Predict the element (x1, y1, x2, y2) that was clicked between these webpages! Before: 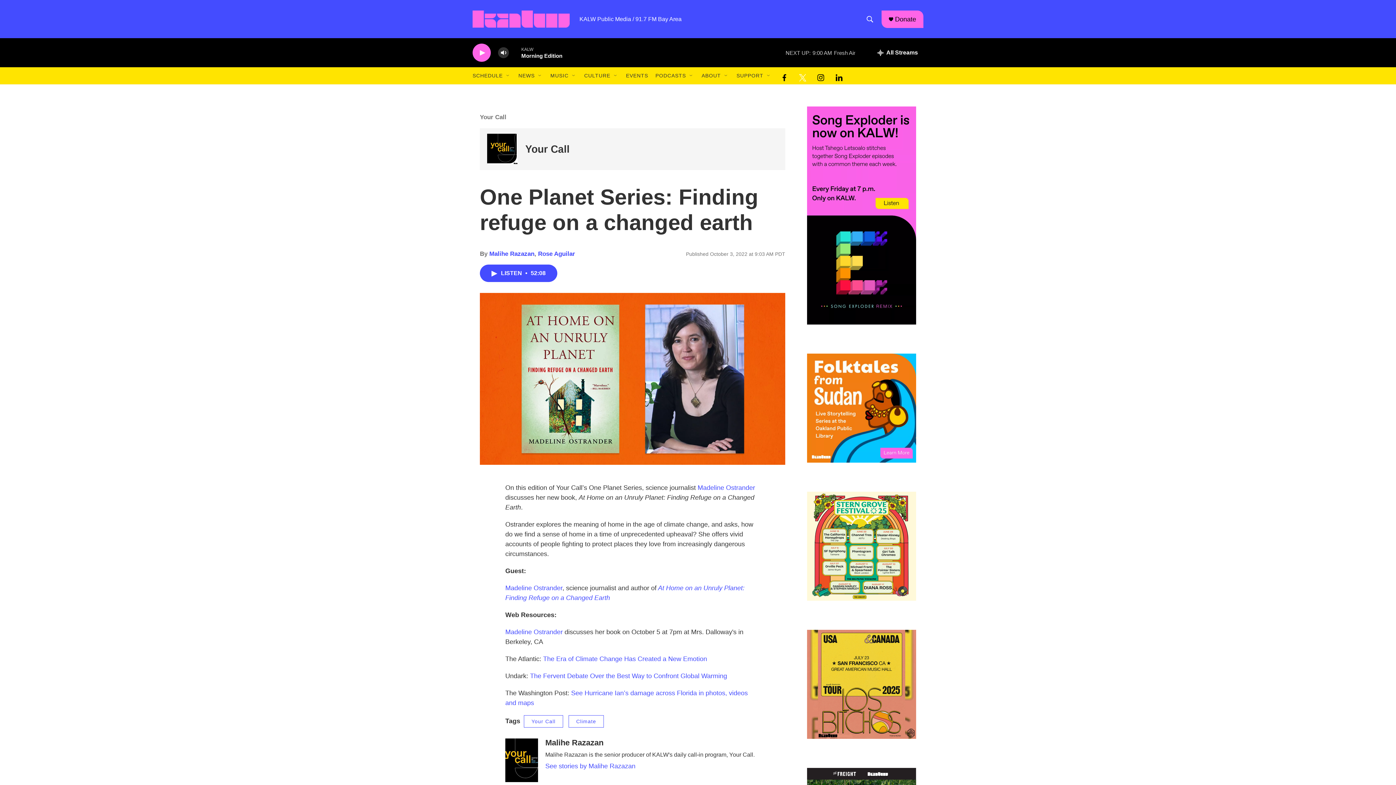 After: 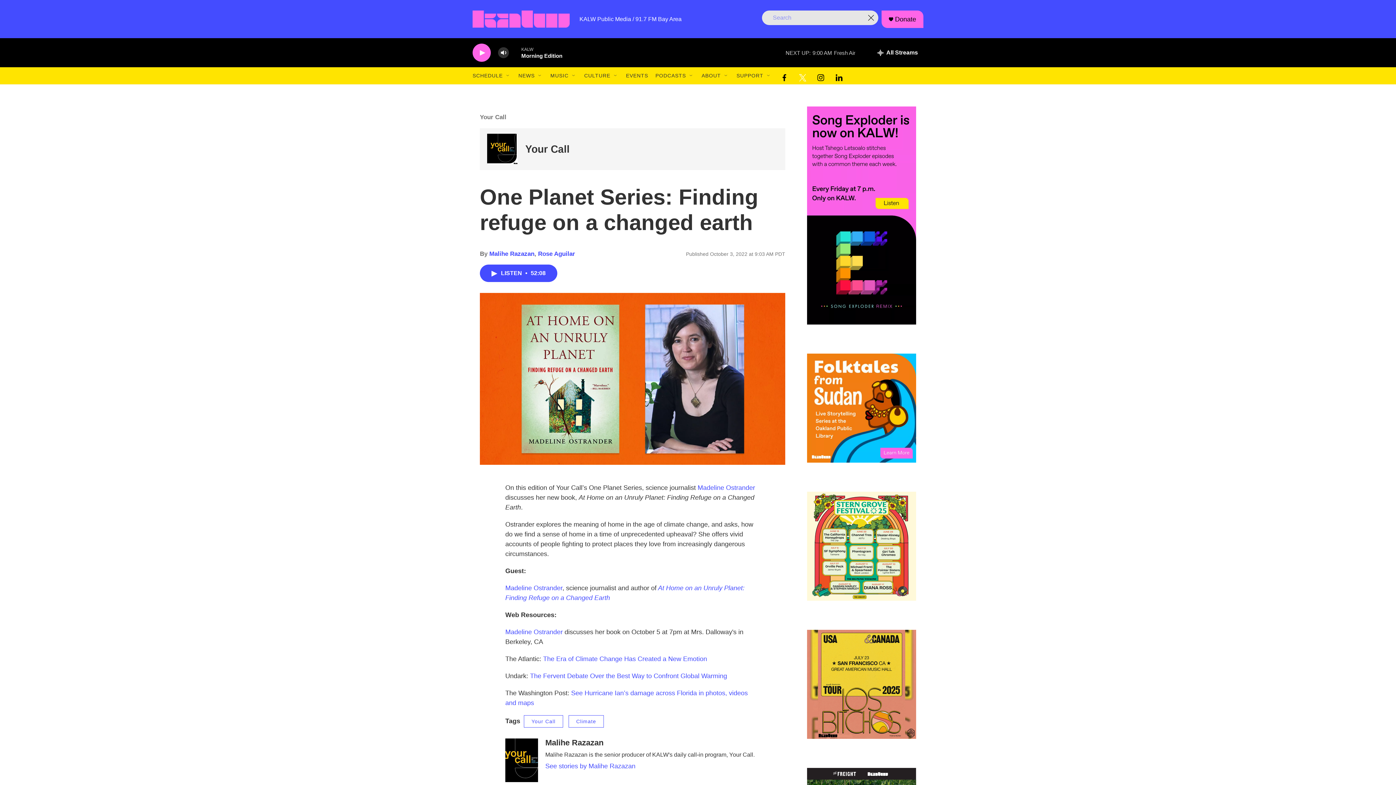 Action: label: header-search-icon bbox: (863, 10, 877, 27)